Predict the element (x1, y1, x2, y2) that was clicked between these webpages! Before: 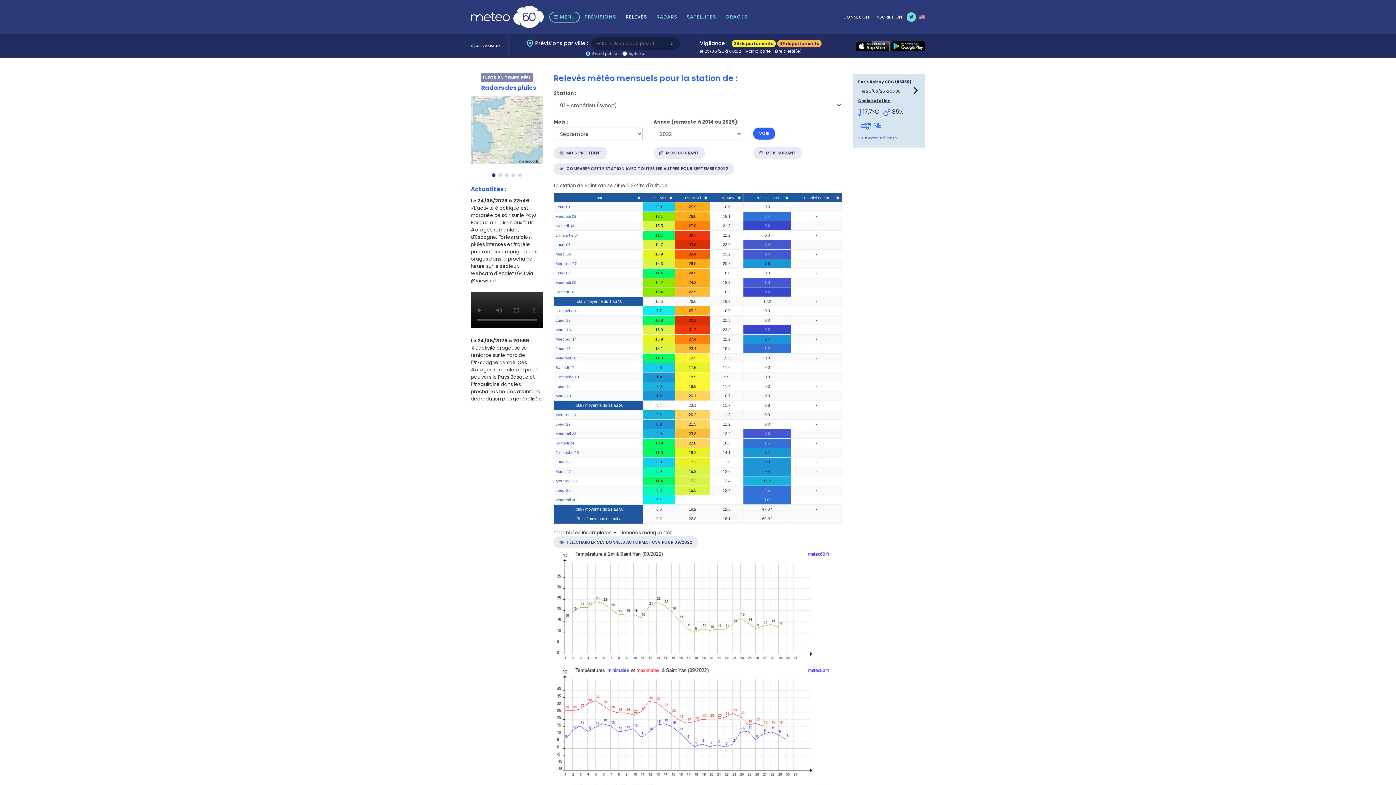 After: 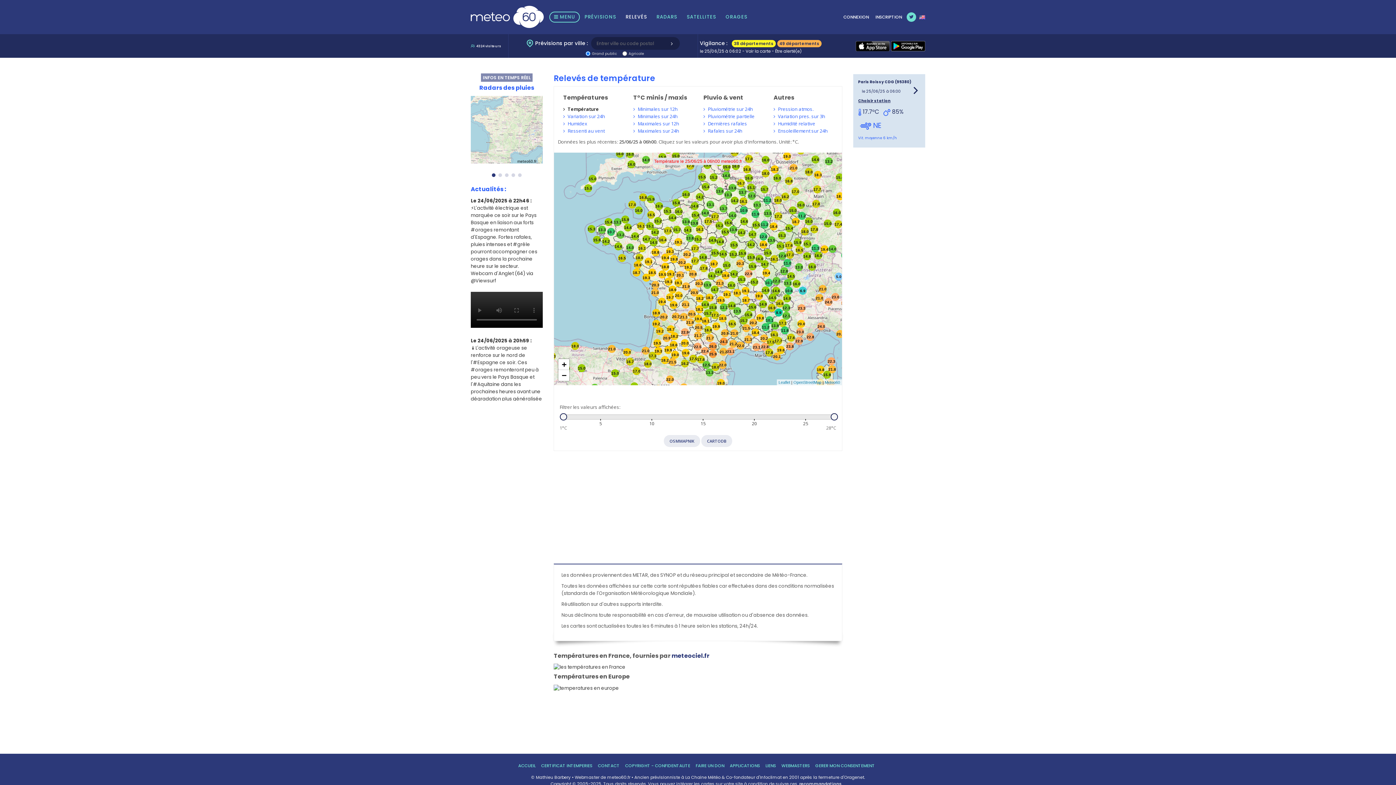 Action: bbox: (621, 0, 651, 34) label: RELEVÉS